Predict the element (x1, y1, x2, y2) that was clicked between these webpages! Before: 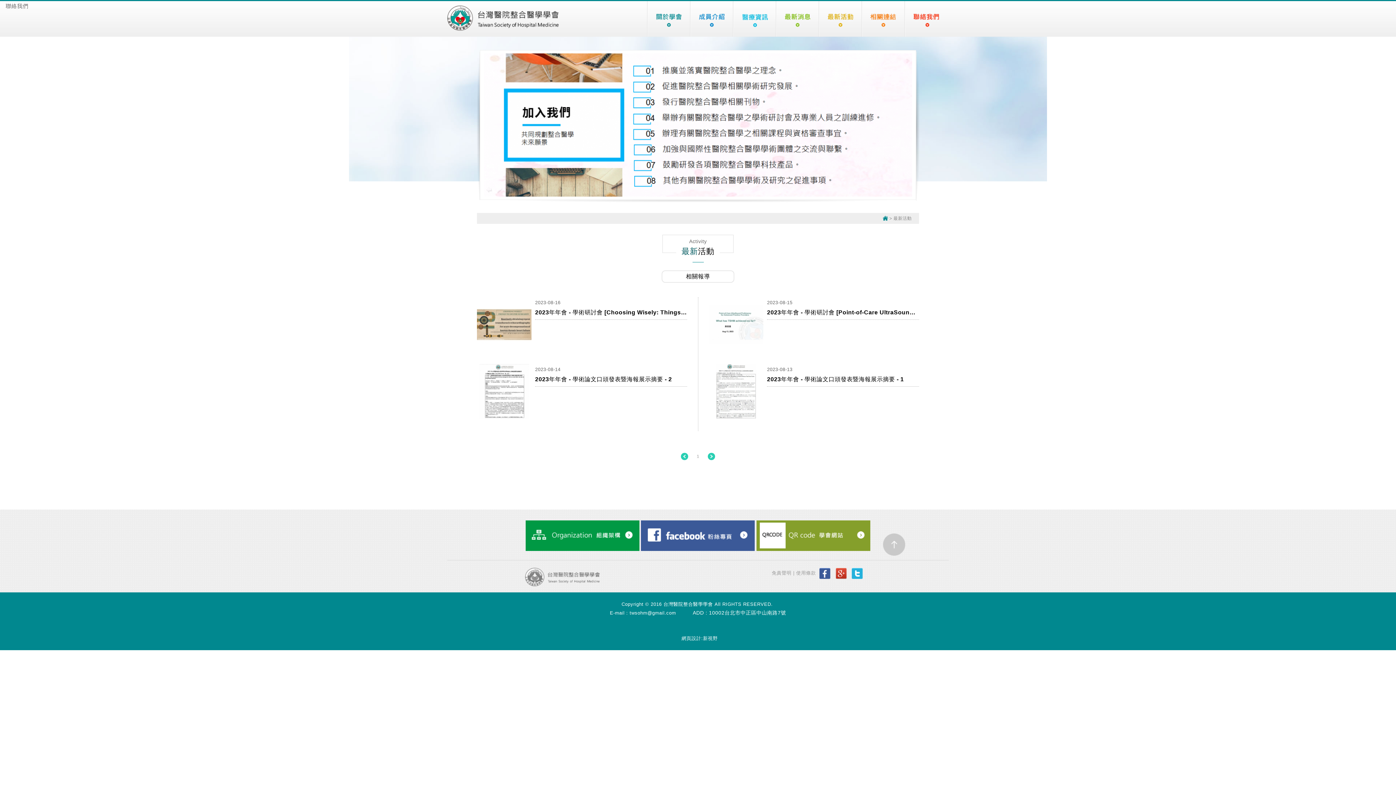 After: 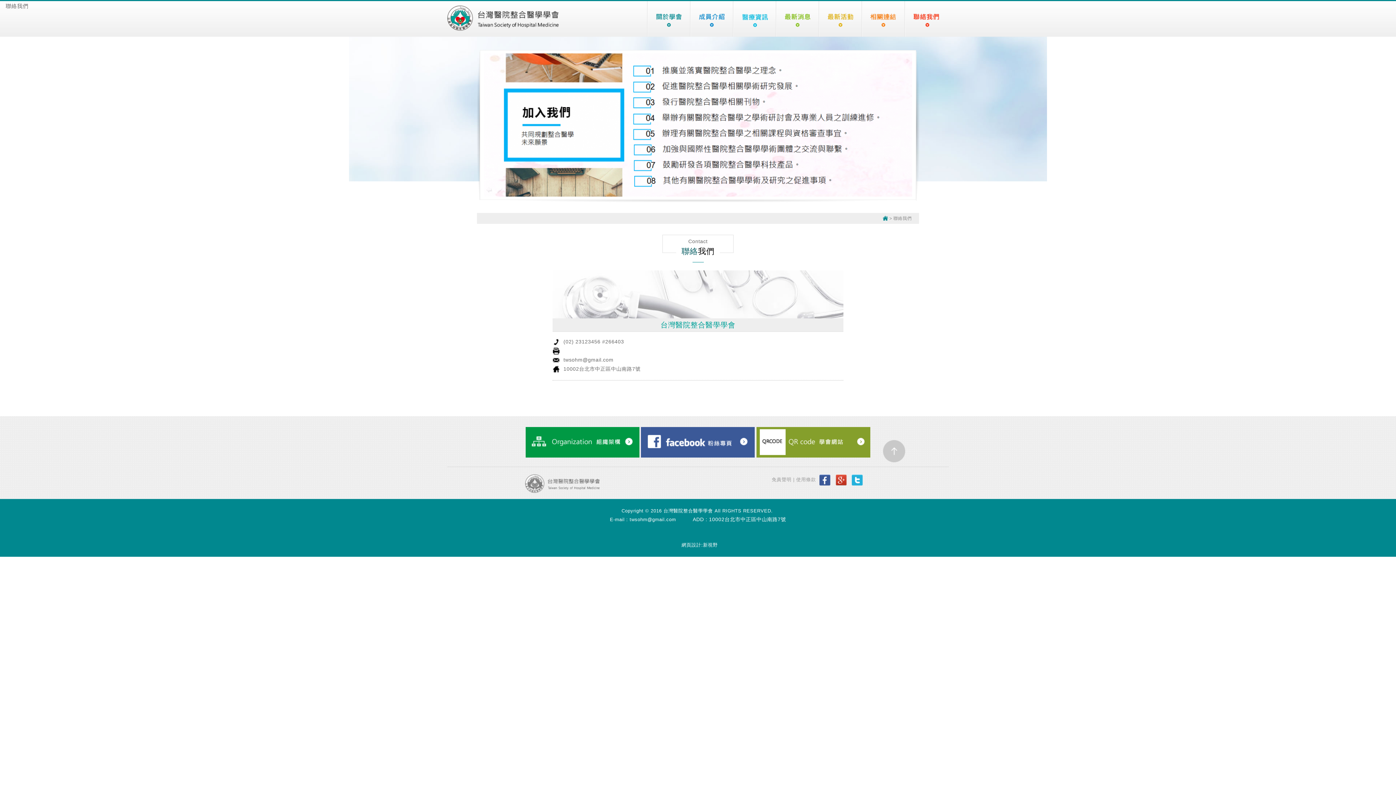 Action: label: 聯絡我們 bbox: (904, 1, 947, 36)